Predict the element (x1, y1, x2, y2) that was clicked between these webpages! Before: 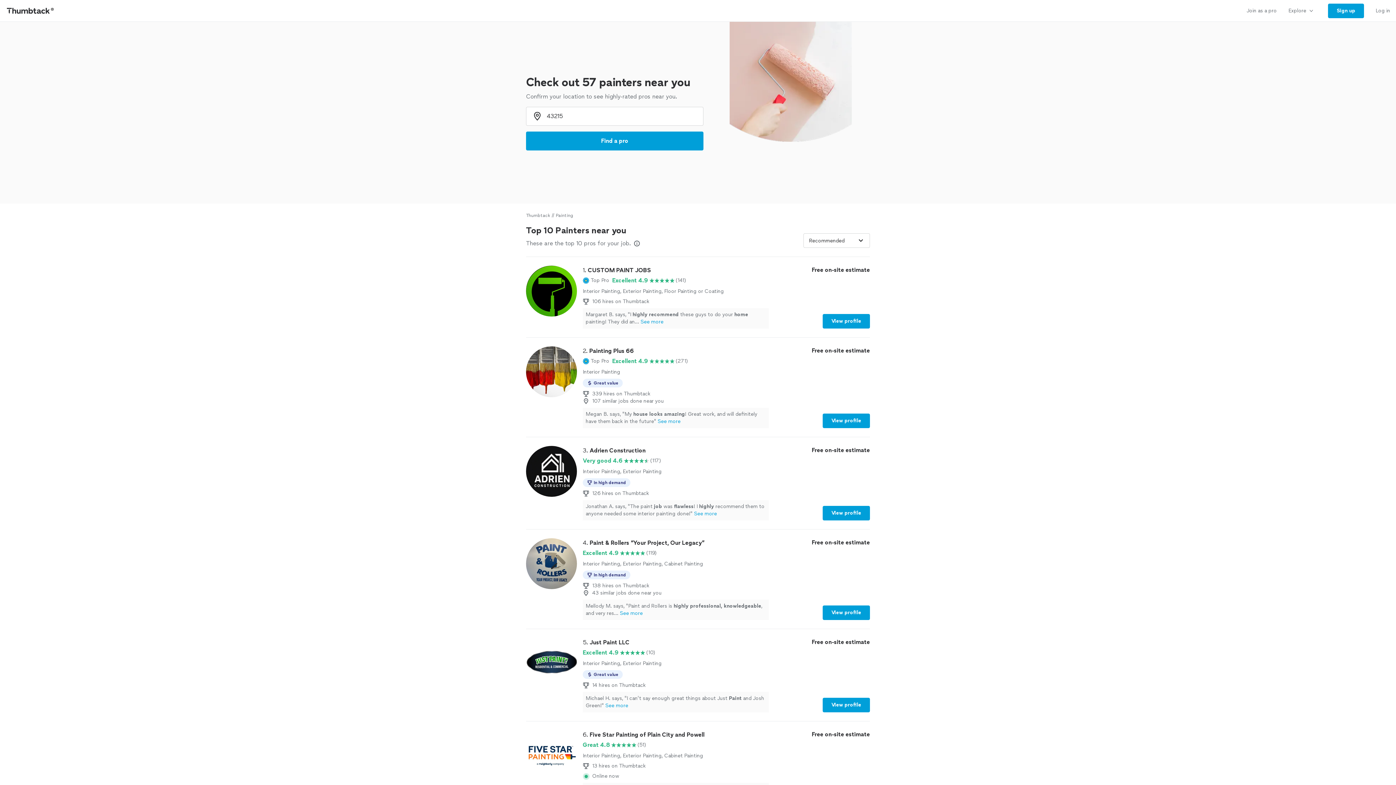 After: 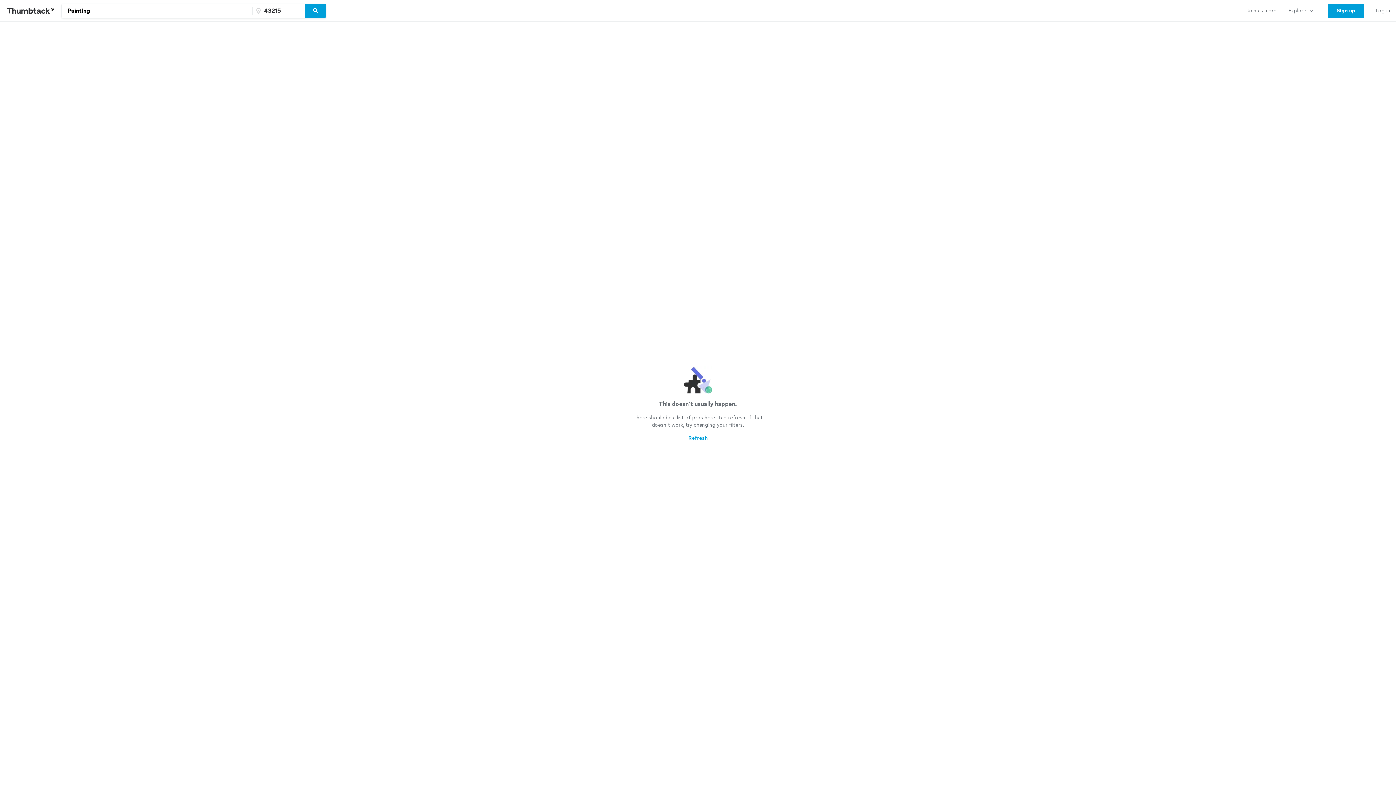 Action: bbox: (526, 131, 703, 150) label: Find a pro